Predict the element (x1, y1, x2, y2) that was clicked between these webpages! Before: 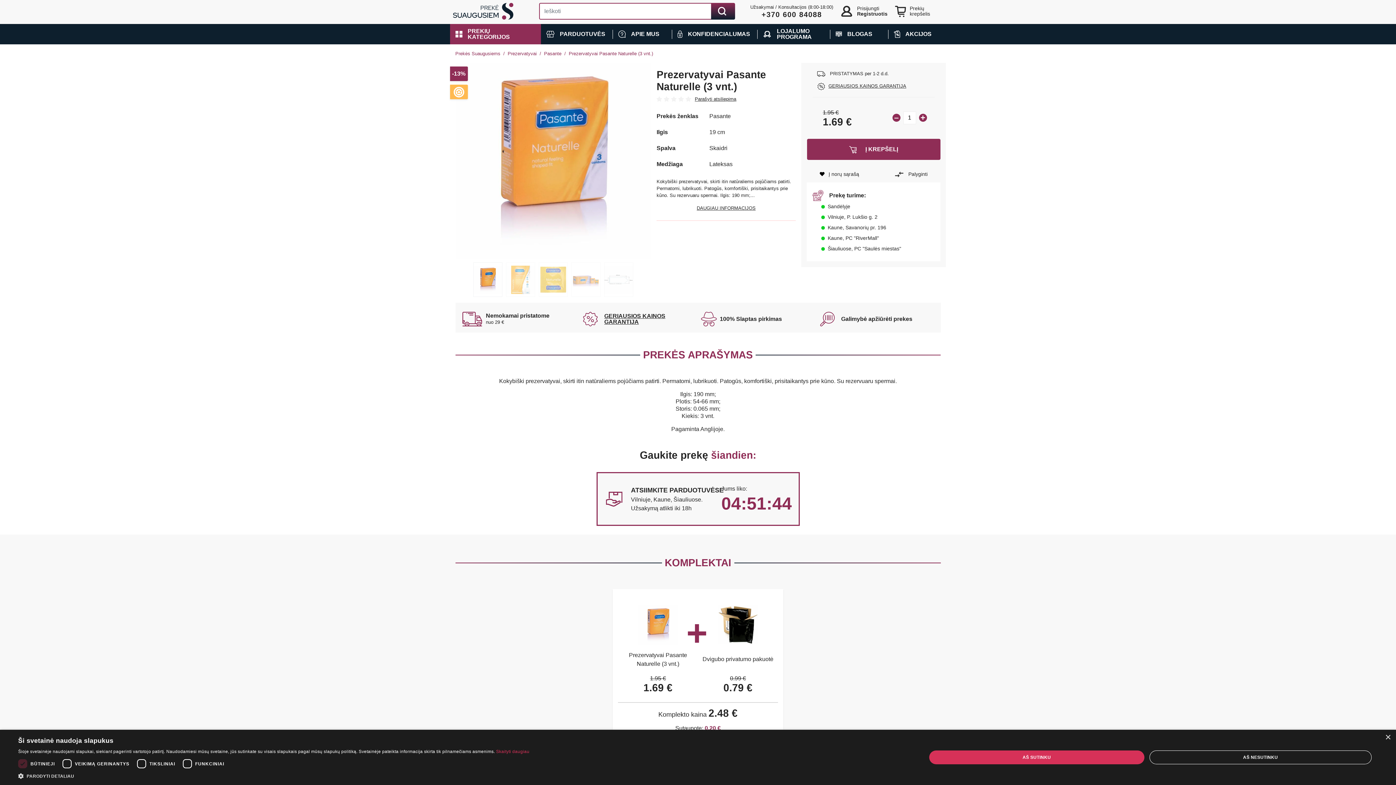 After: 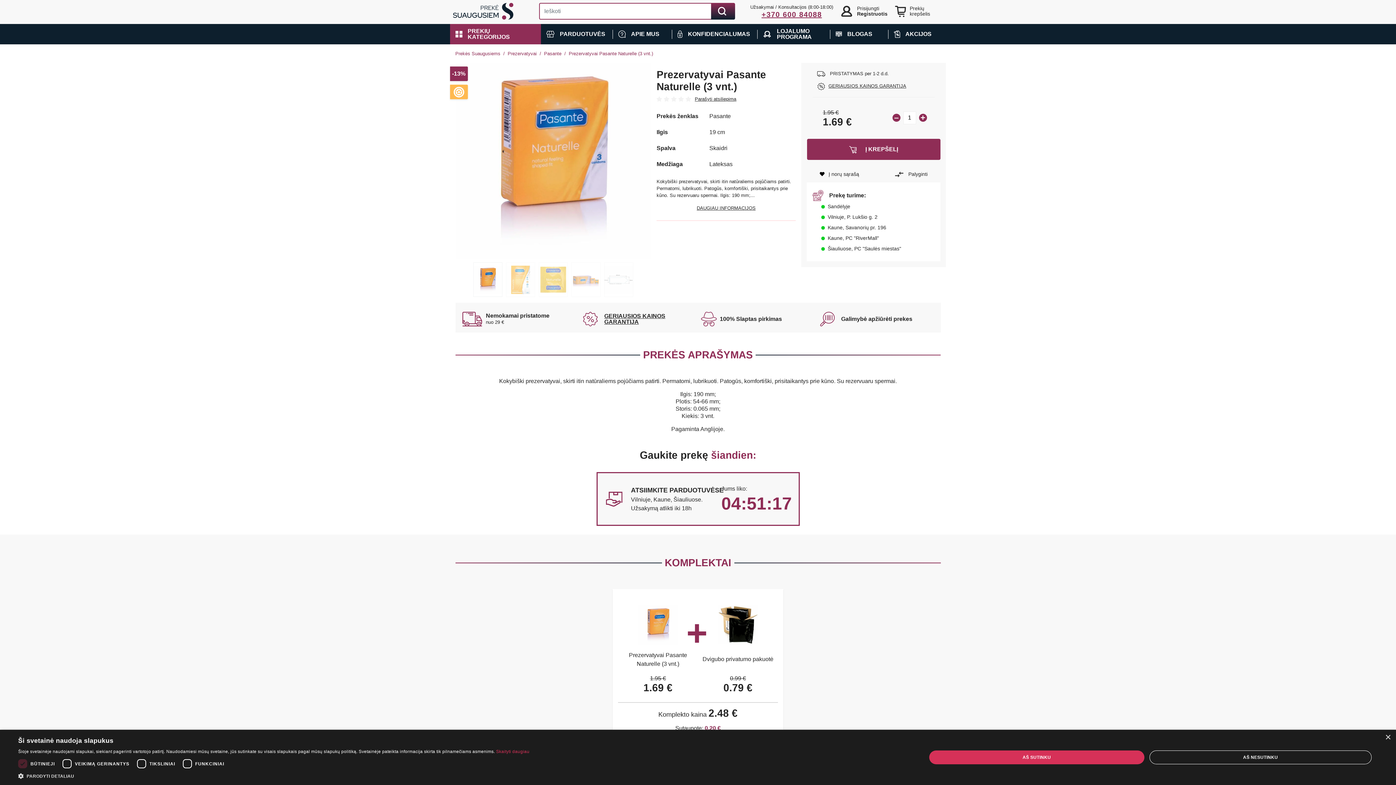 Action: bbox: (761, 10, 822, 18) label: +370 600 84088